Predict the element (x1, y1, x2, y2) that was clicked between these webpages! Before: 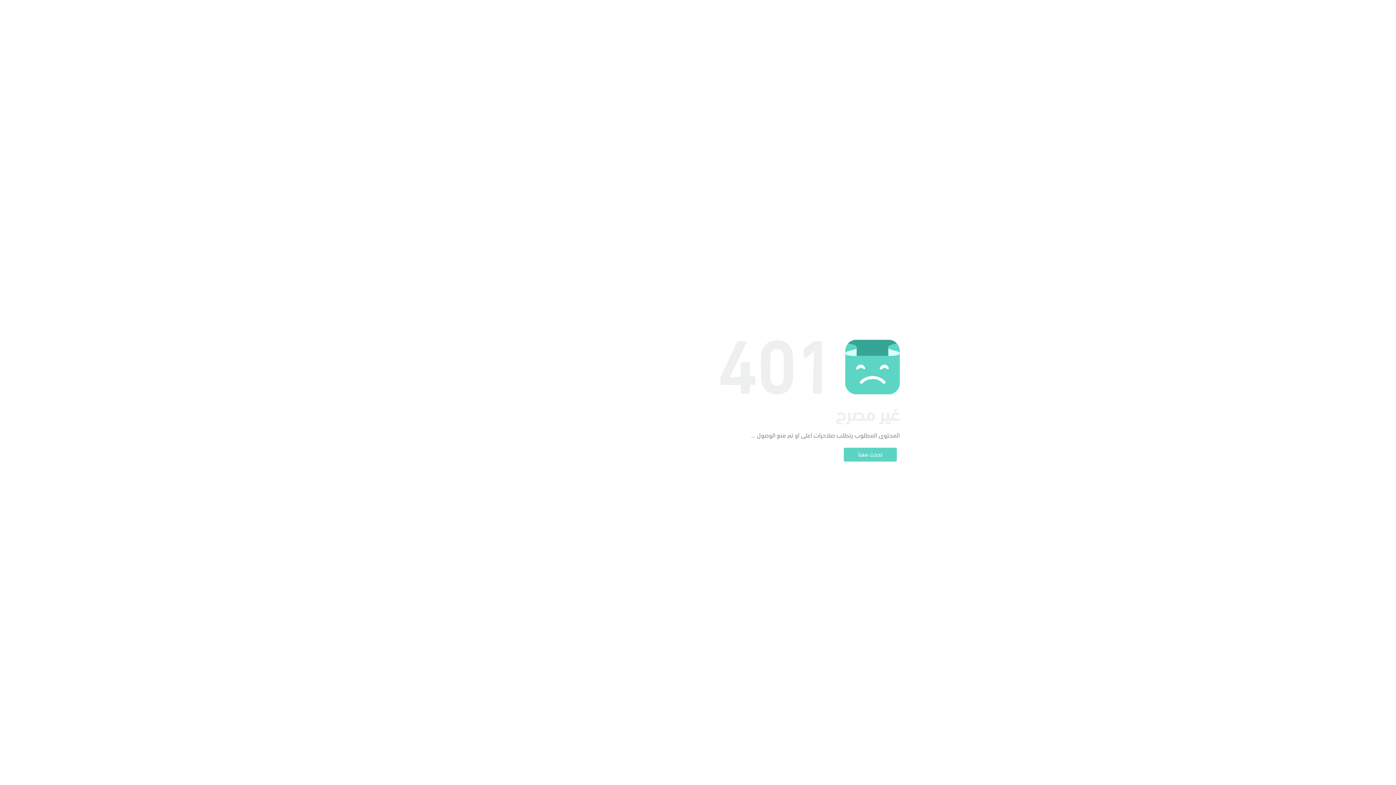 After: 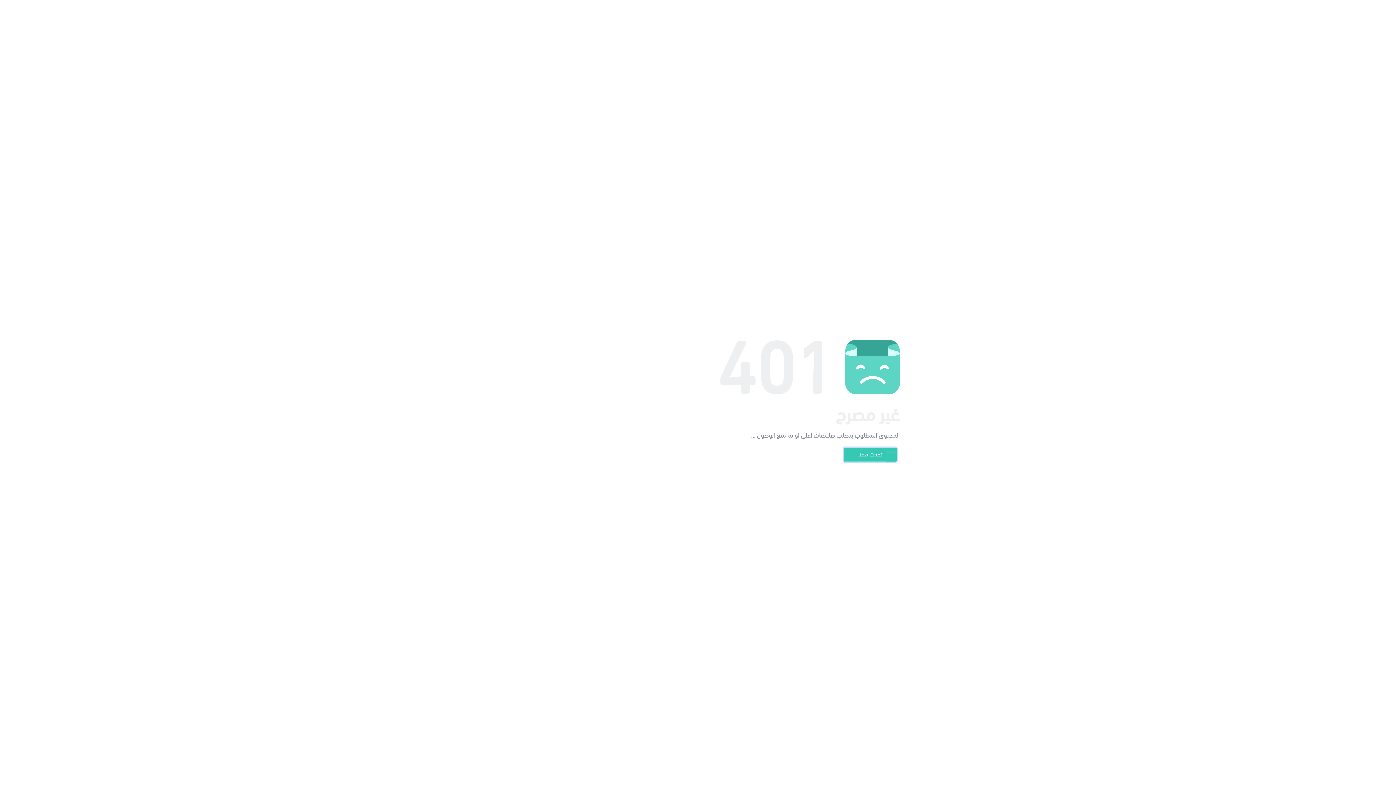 Action: label: تحدث معنا bbox: (844, 448, 897, 461)